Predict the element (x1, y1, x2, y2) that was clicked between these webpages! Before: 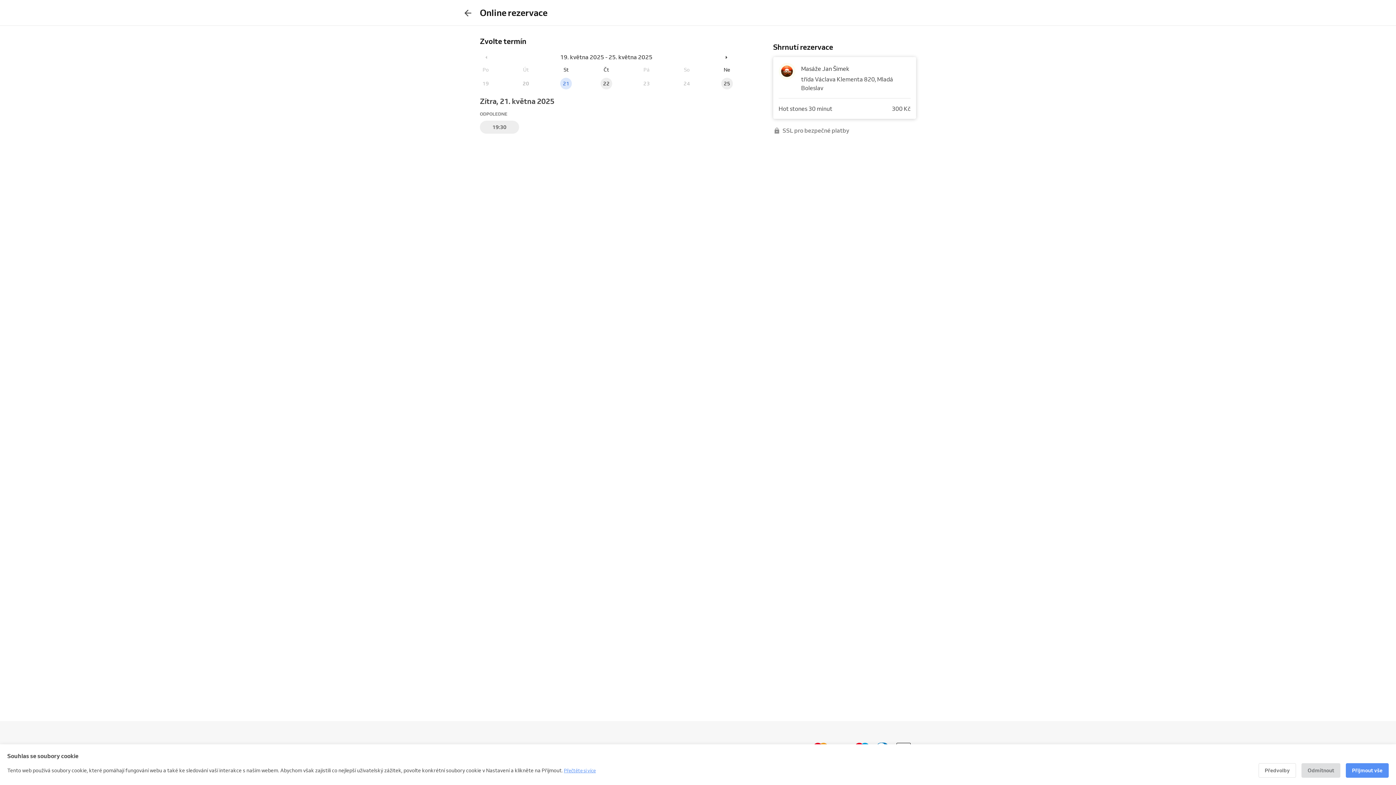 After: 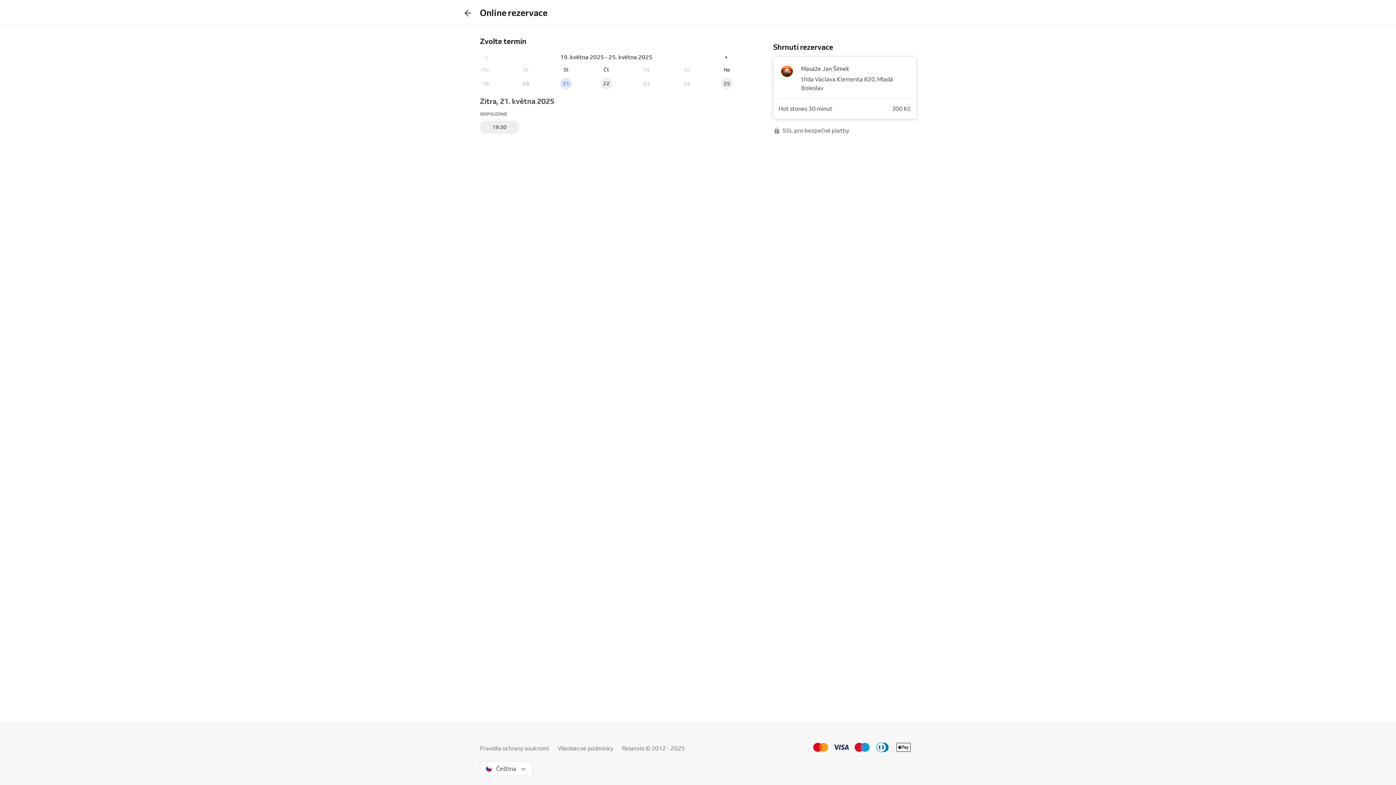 Action: label: Odmítnout bbox: (1301, 763, 1340, 778)